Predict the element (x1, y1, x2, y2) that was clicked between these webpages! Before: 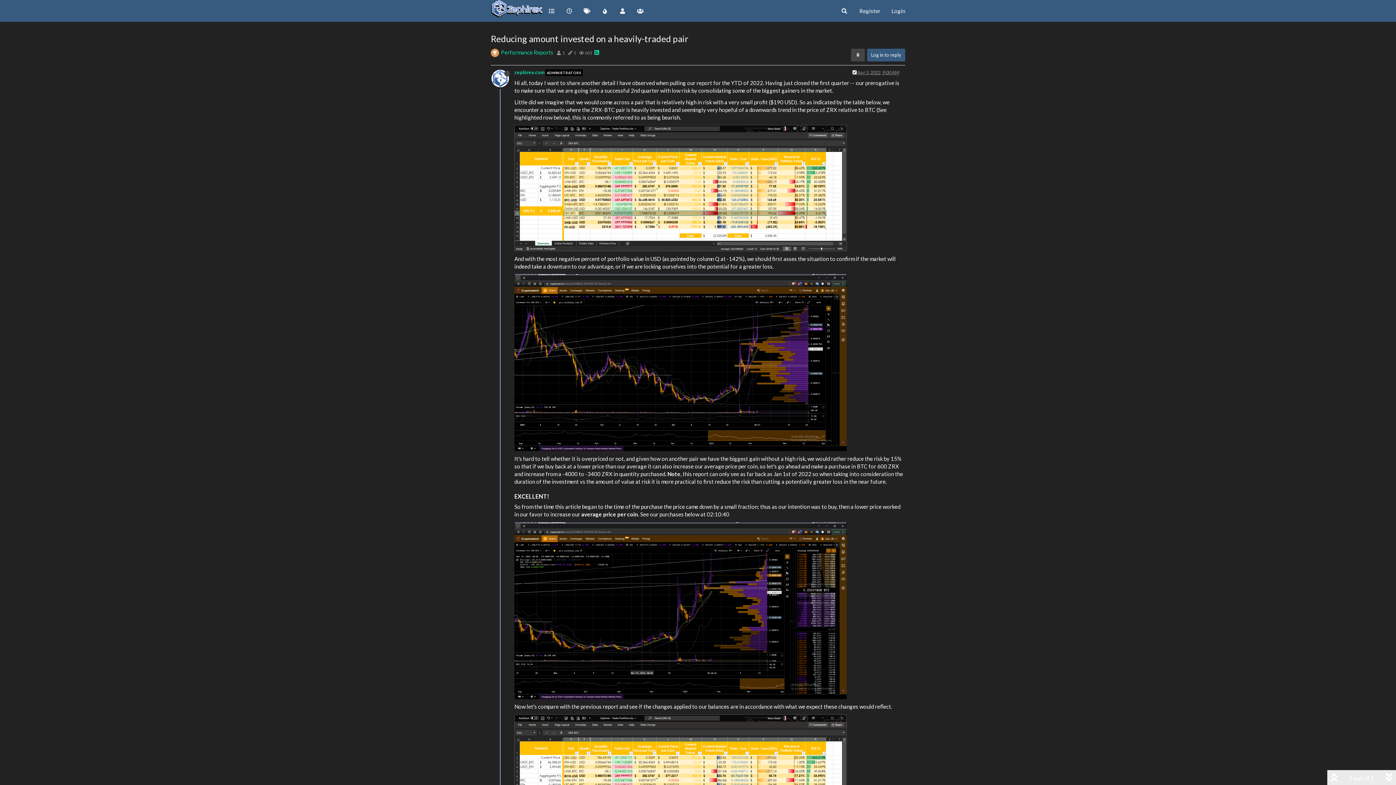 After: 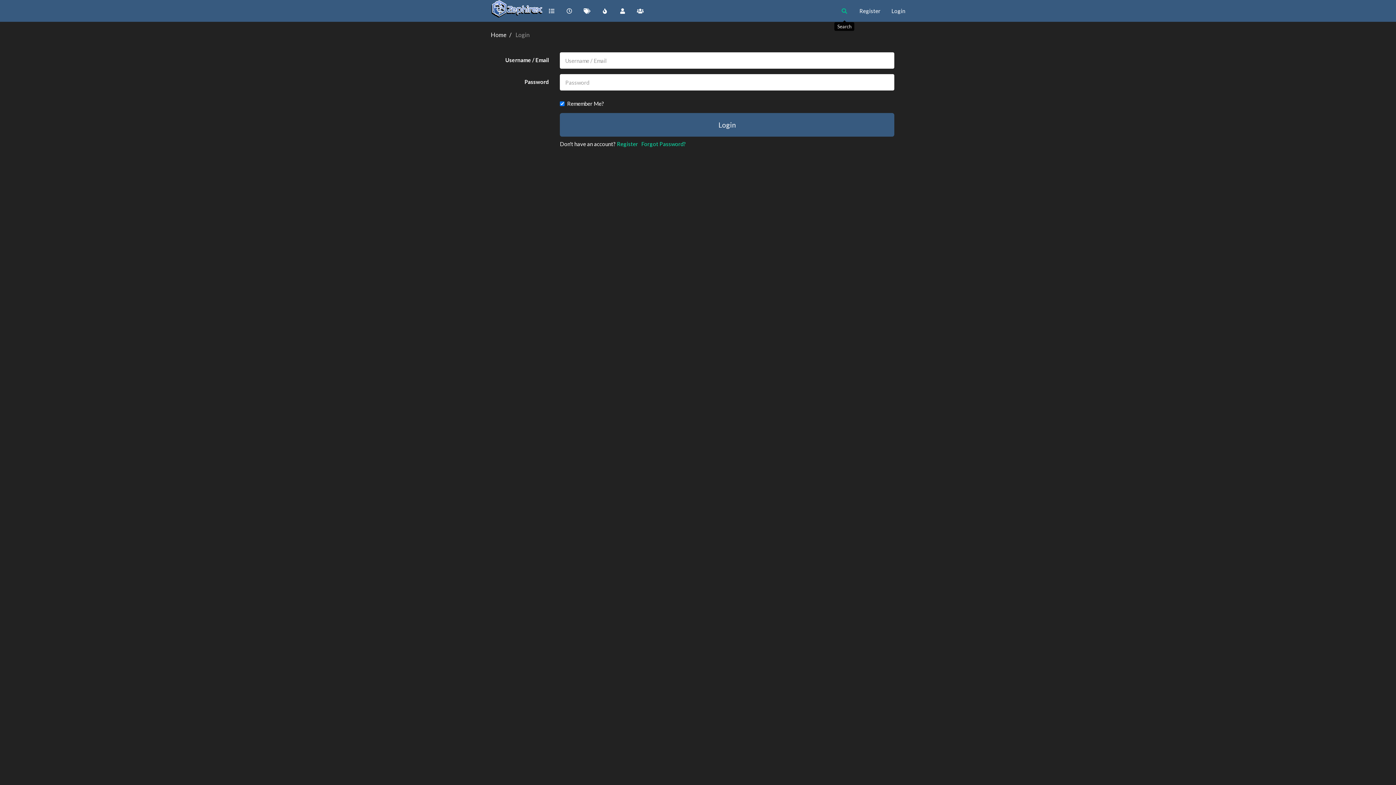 Action: bbox: (835, 2, 854, 19)